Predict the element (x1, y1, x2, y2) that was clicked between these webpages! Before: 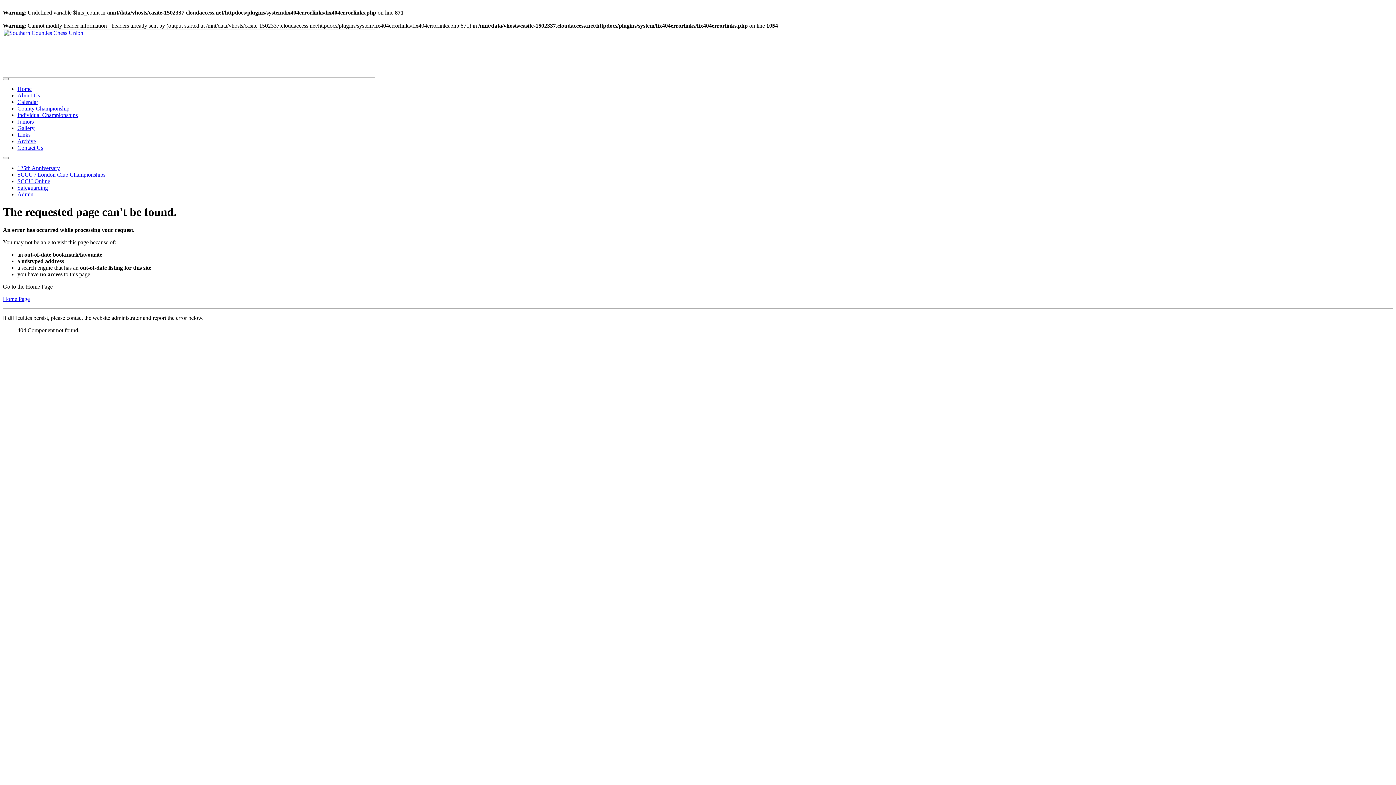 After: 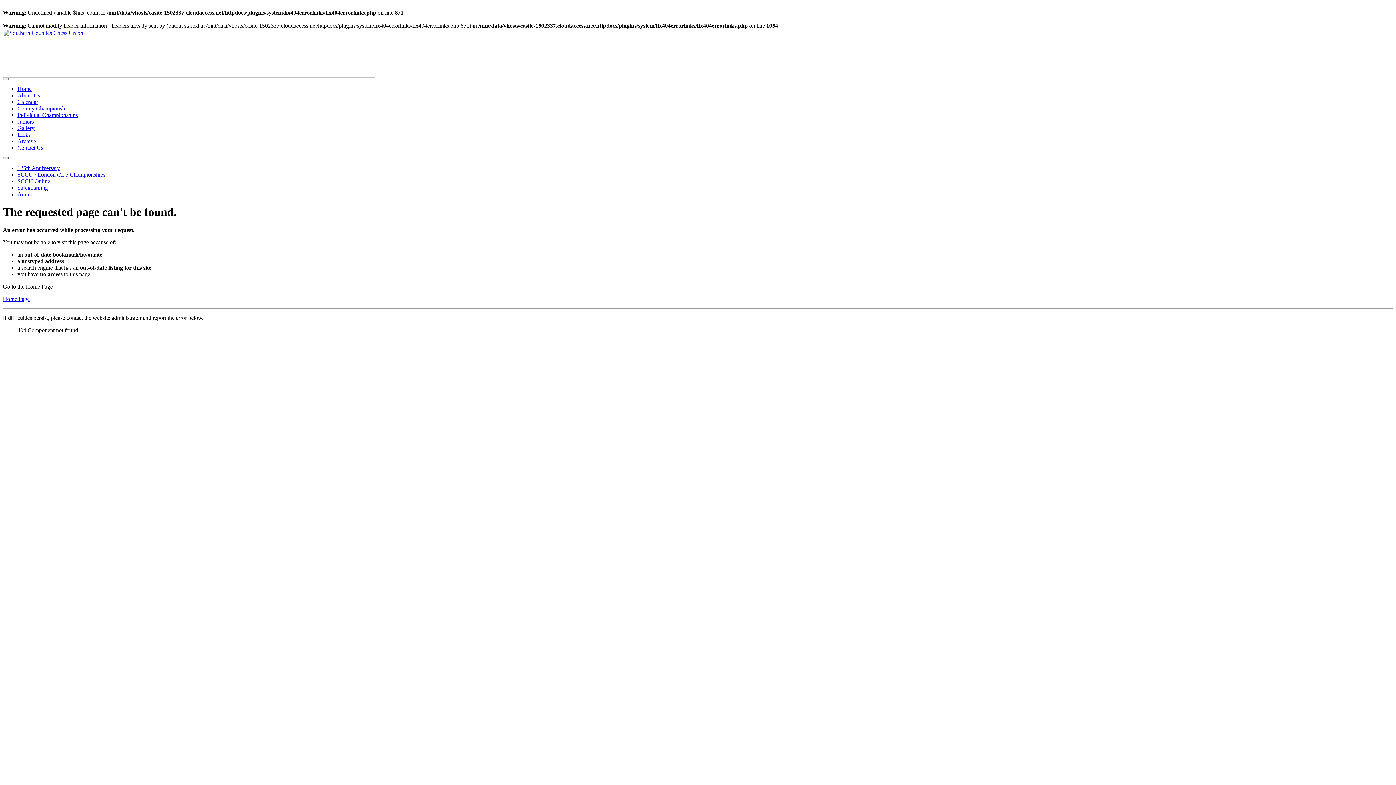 Action: bbox: (2, 157, 8, 159) label: Toggle Navigation